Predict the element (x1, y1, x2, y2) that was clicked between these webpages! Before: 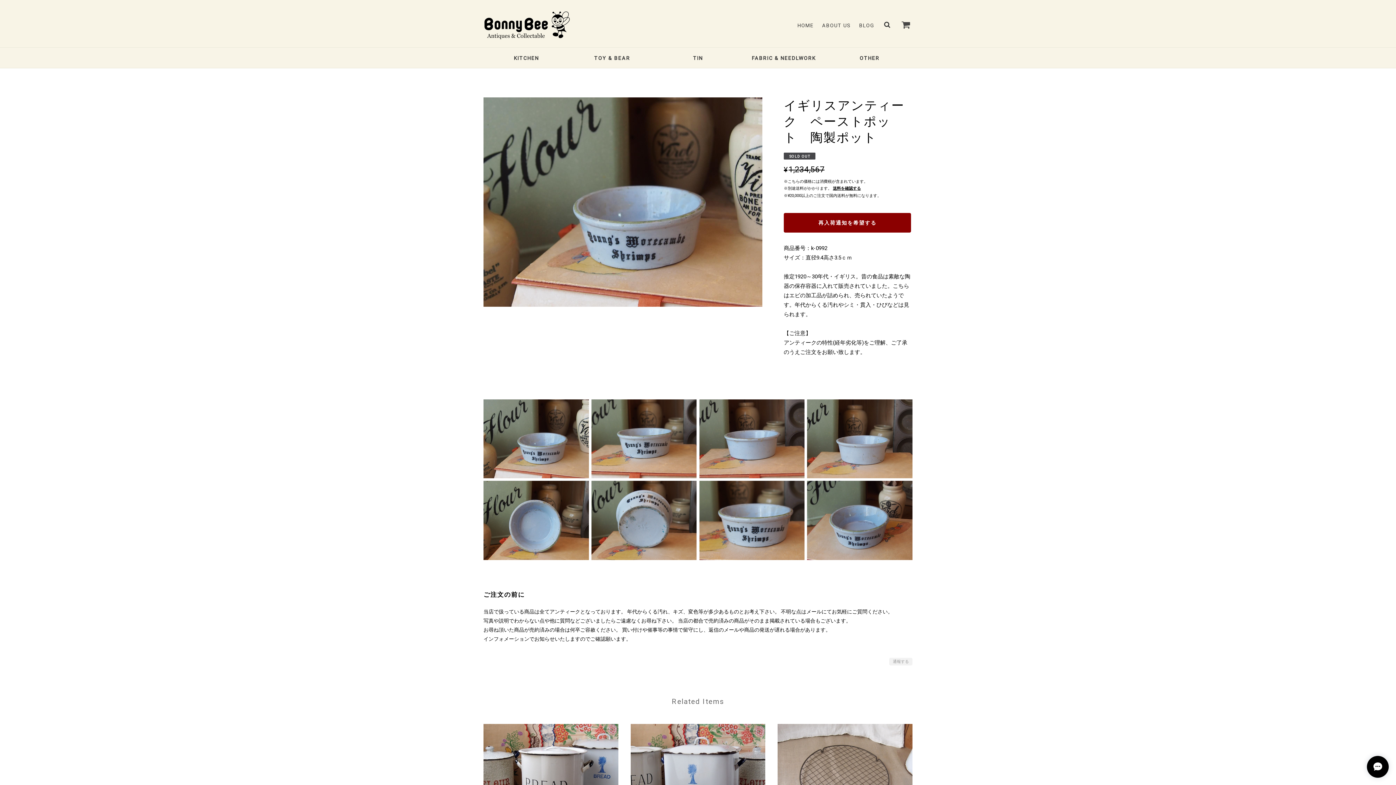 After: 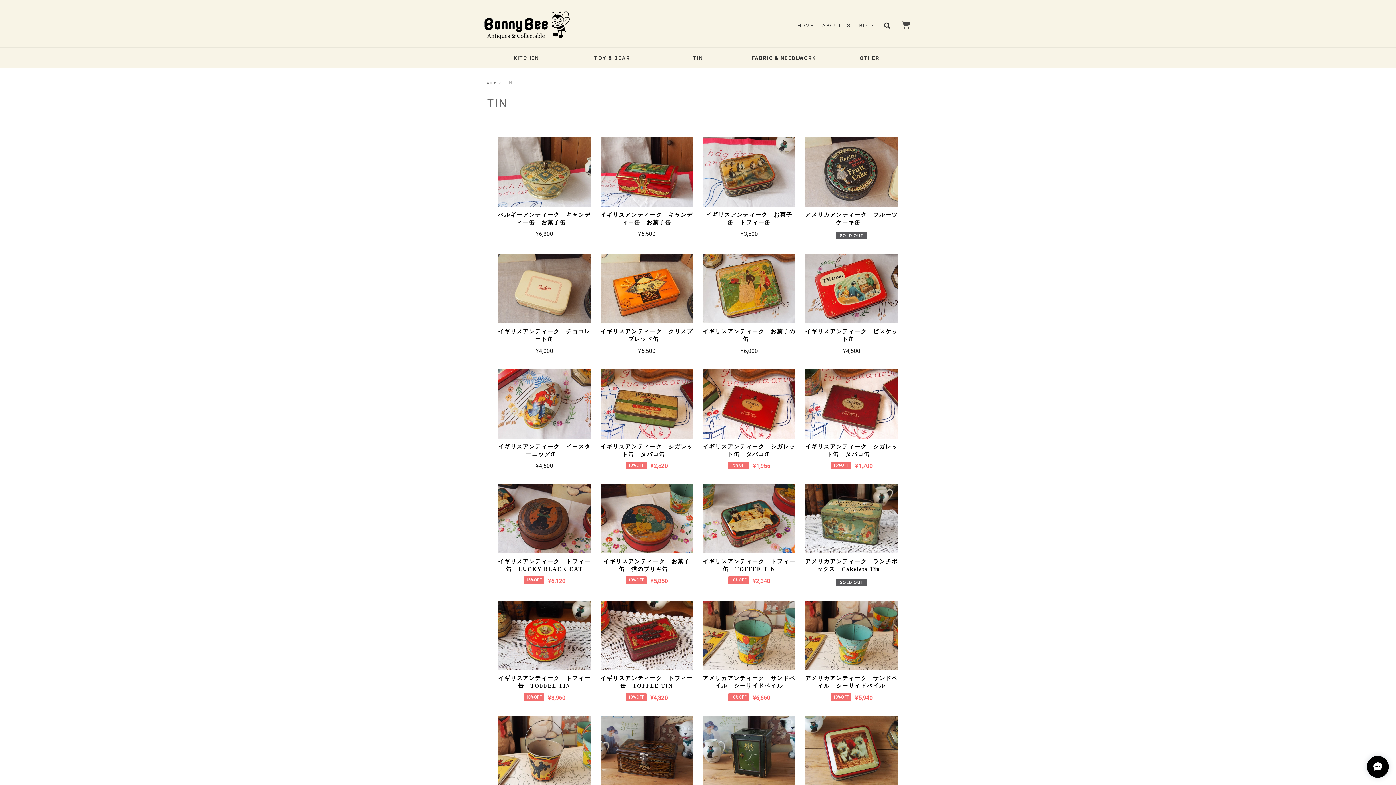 Action: bbox: (655, 48, 741, 68) label: TIN